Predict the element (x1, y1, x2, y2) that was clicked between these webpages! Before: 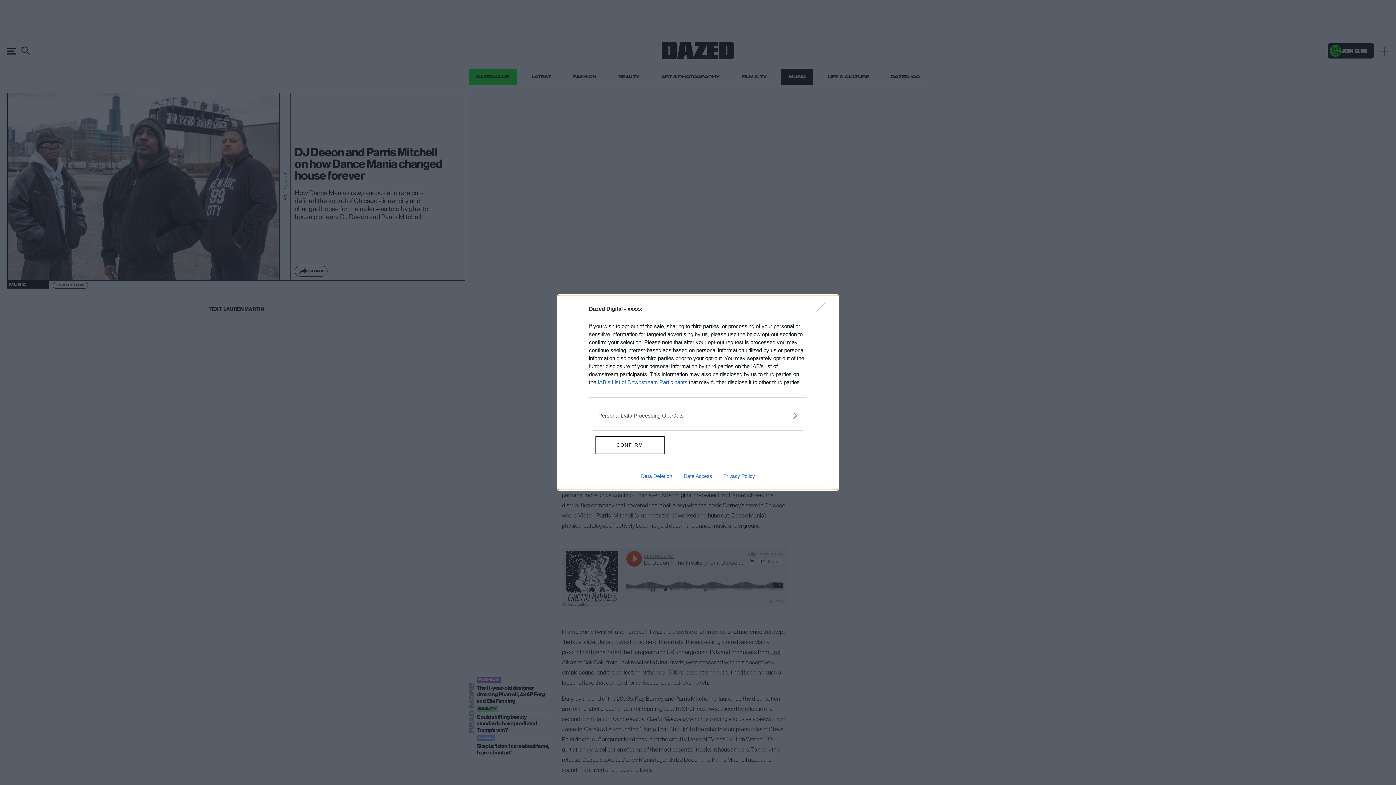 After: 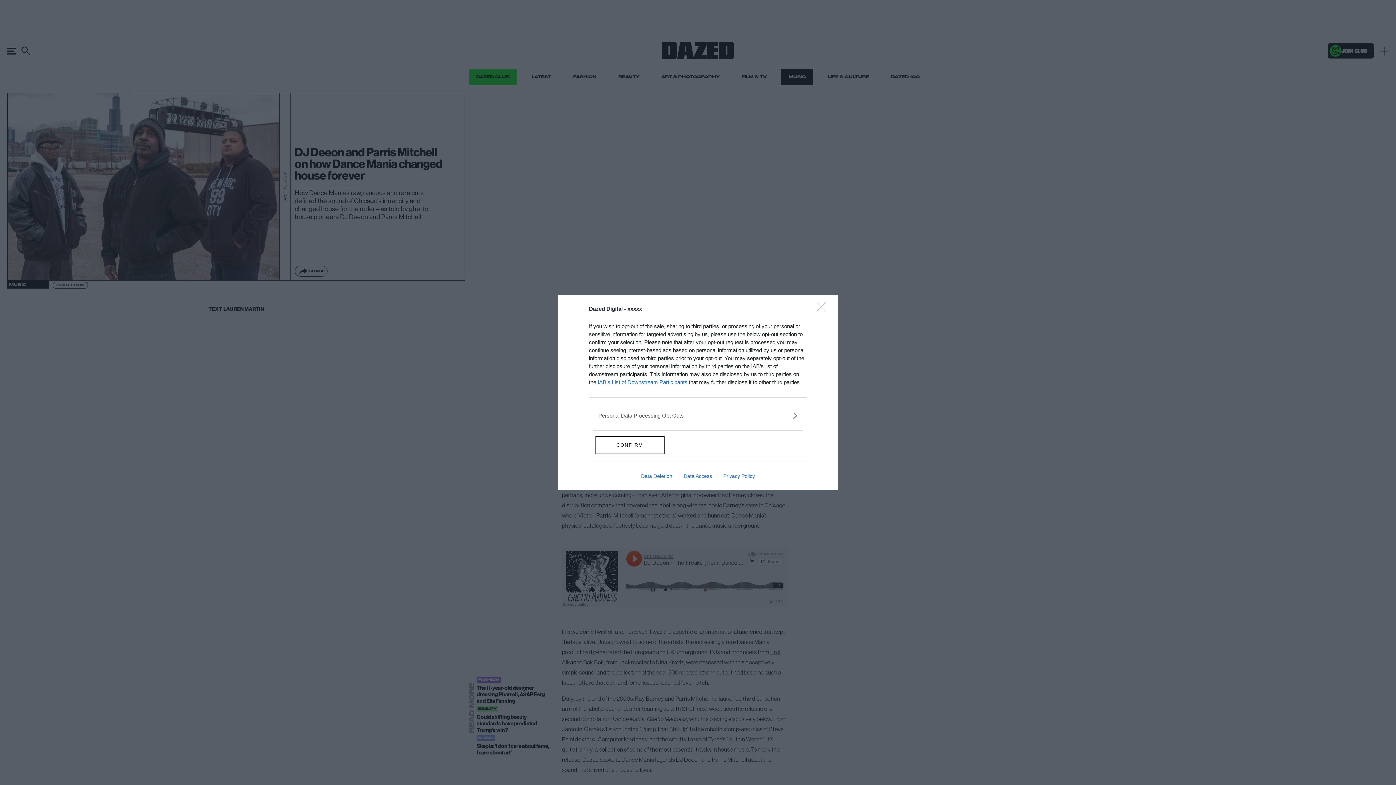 Action: label: IAB’s List of Downstream Participants bbox: (597, 379, 687, 385)